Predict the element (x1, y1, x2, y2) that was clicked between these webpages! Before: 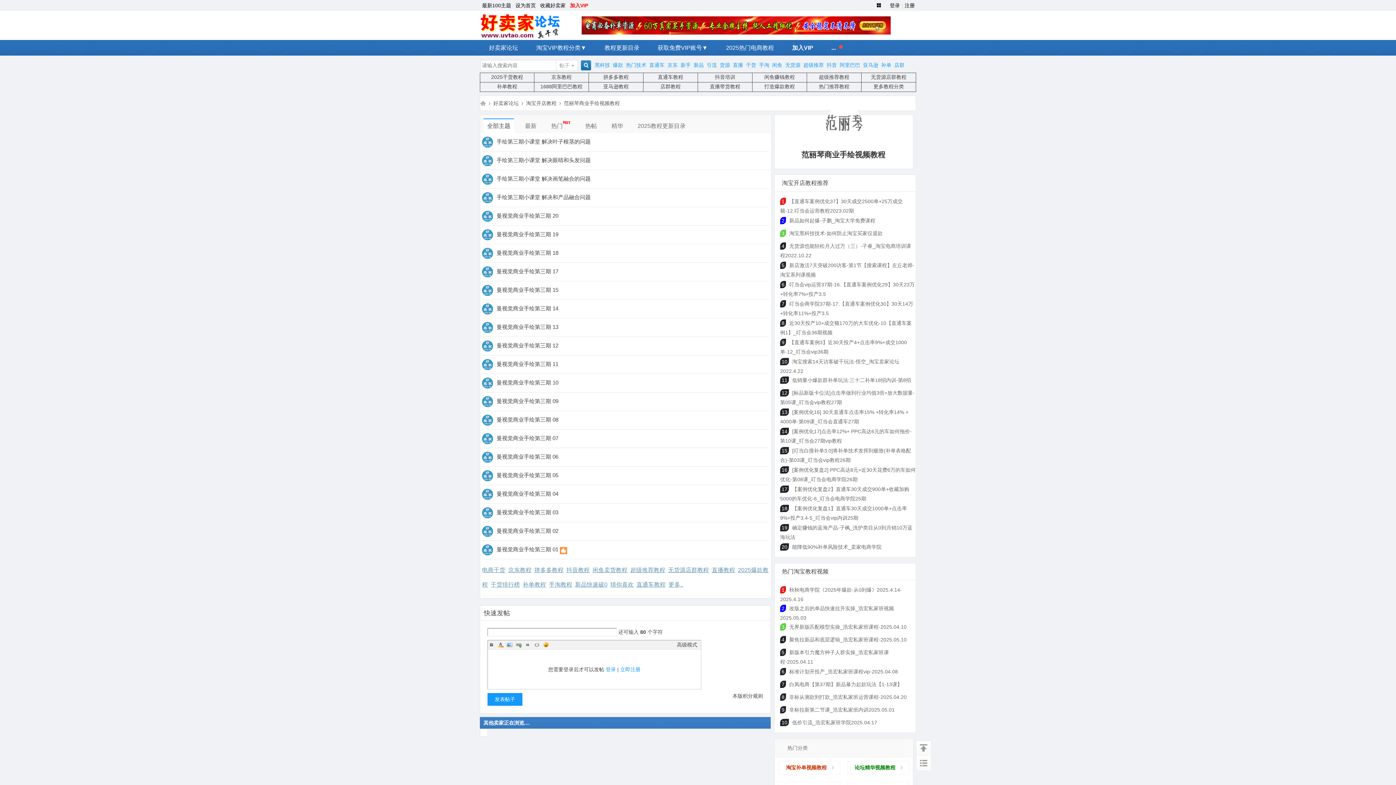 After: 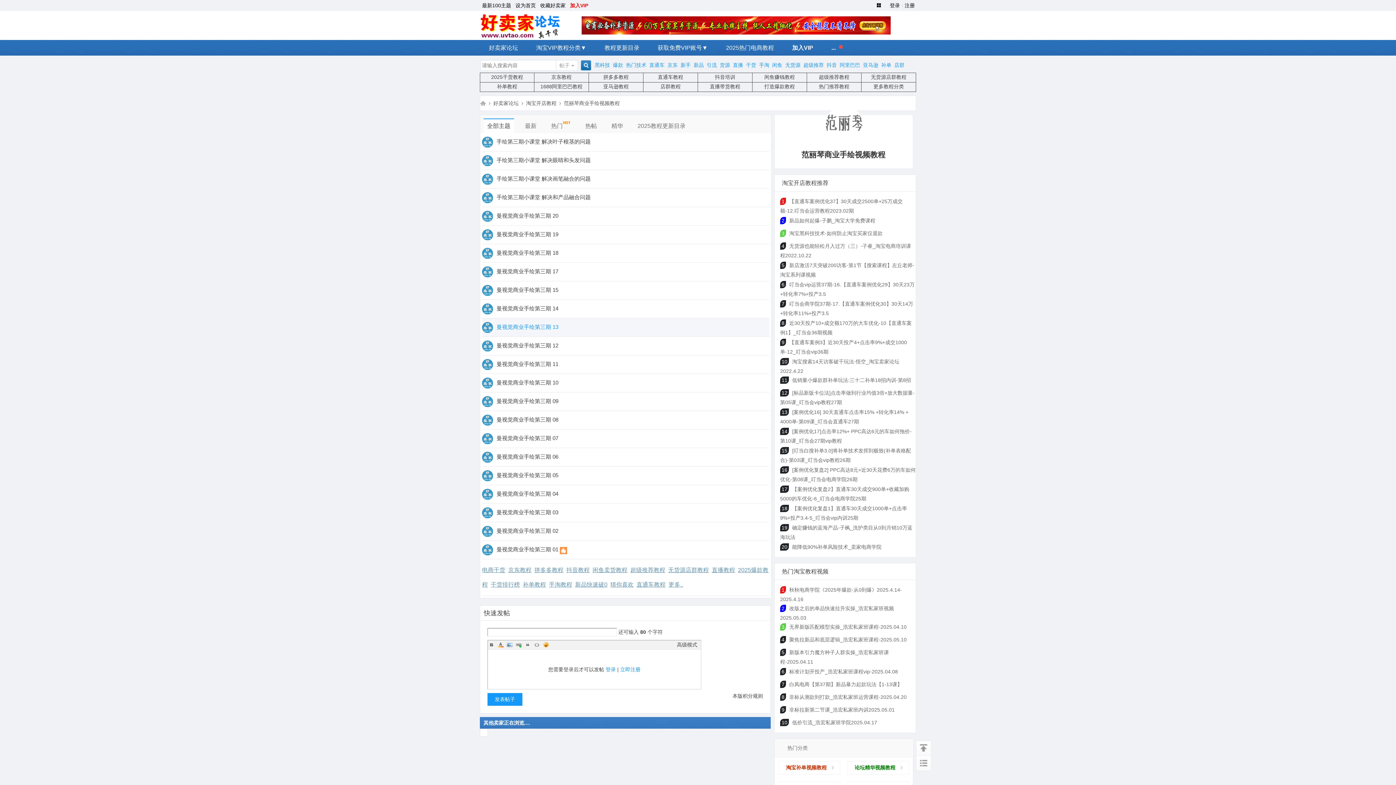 Action: label: 曼视觉商业手绘第三期 13 bbox: (496, 324, 558, 330)